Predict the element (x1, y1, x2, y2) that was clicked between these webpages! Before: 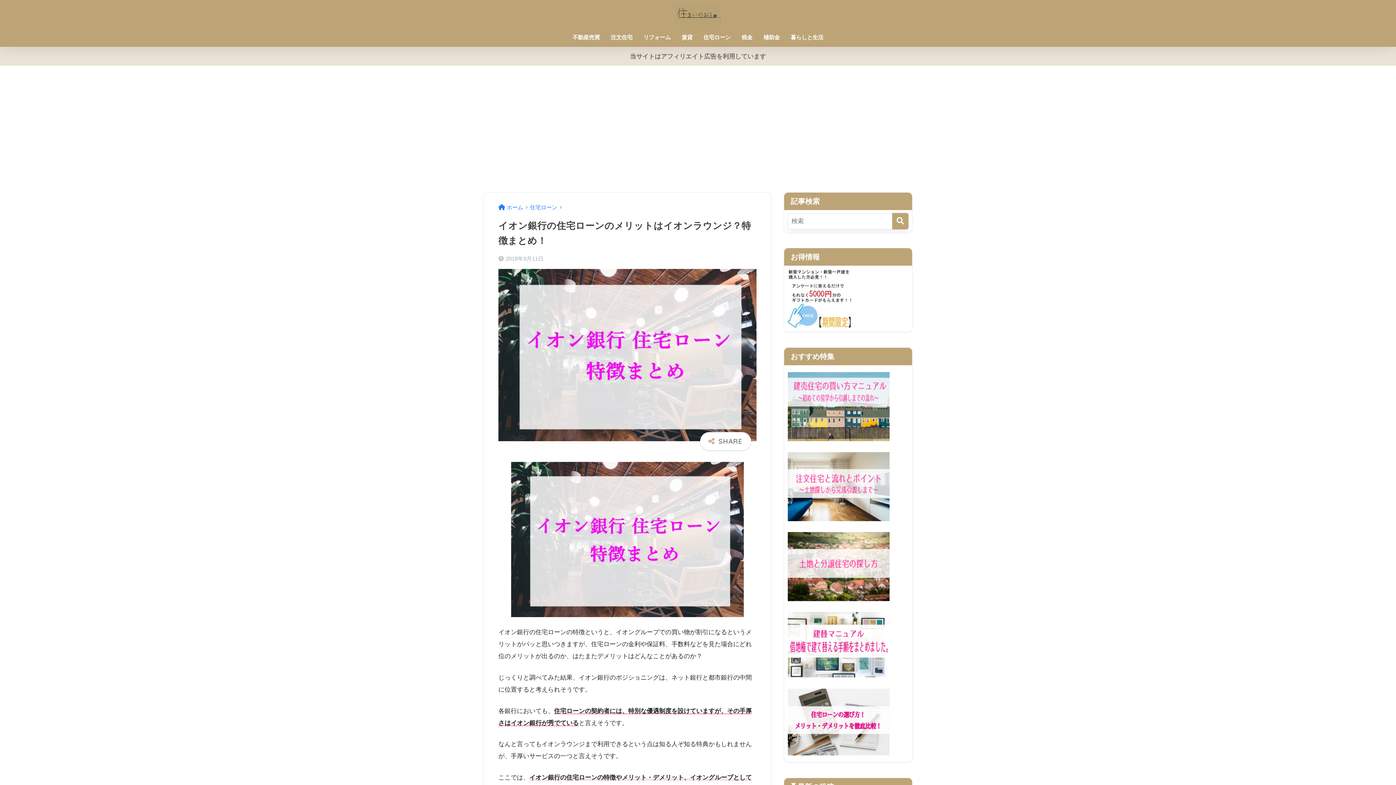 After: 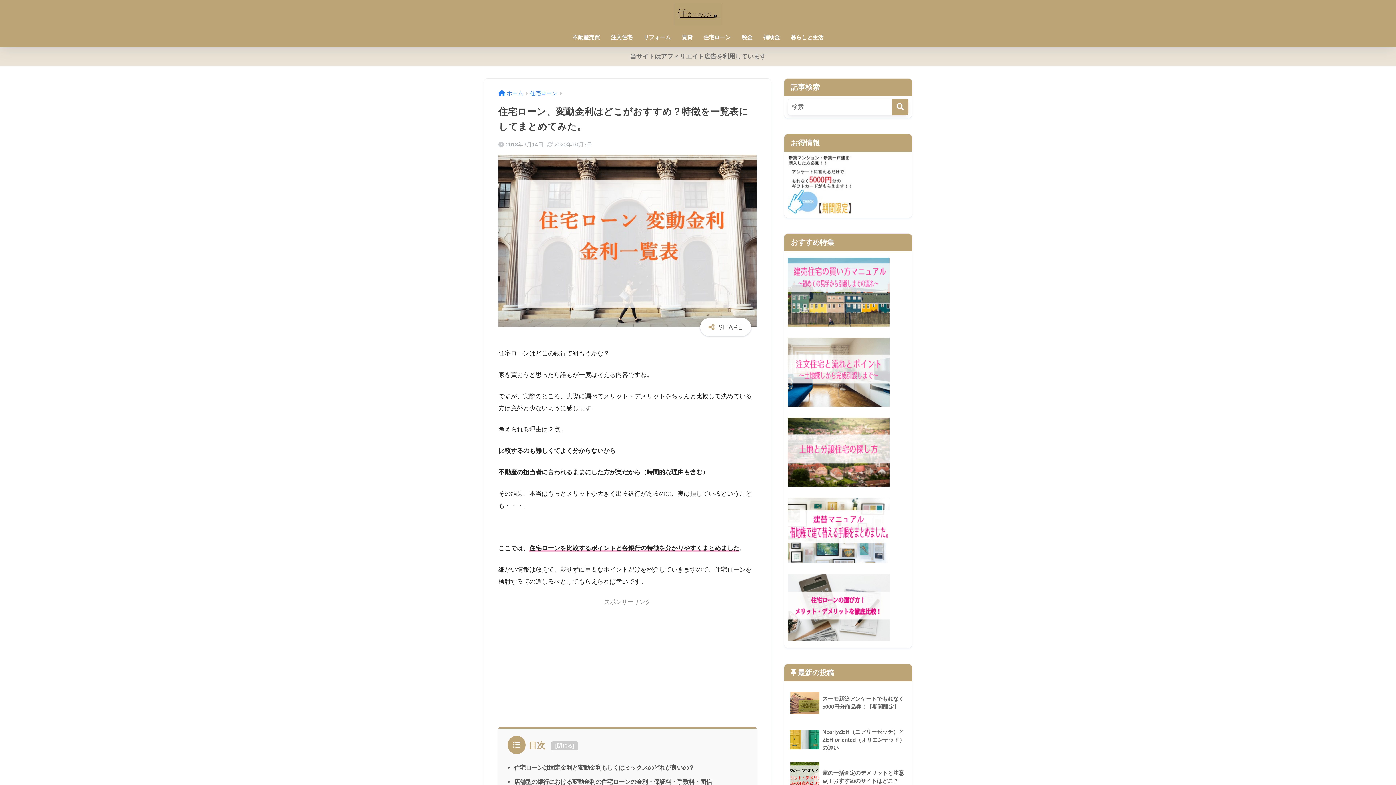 Action: bbox: (788, 718, 889, 725)